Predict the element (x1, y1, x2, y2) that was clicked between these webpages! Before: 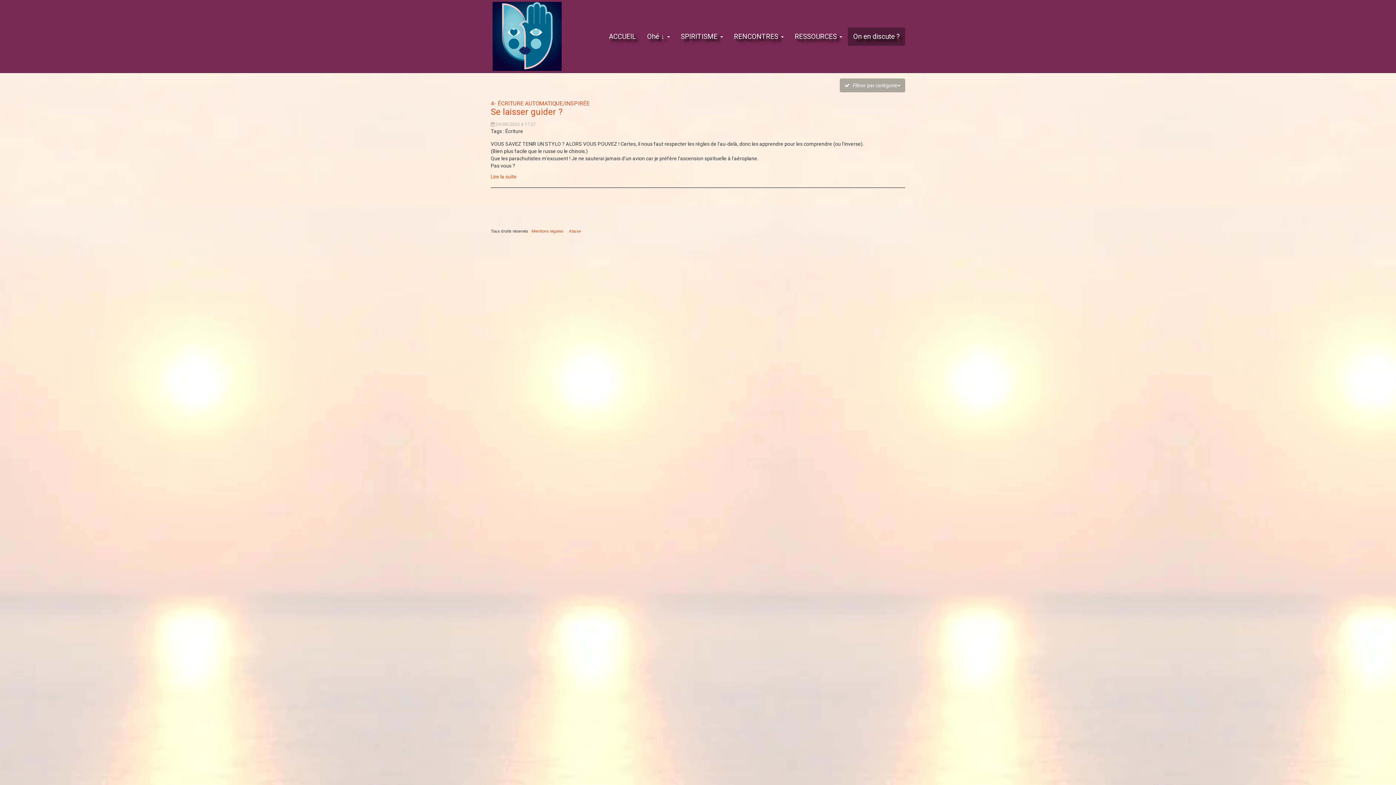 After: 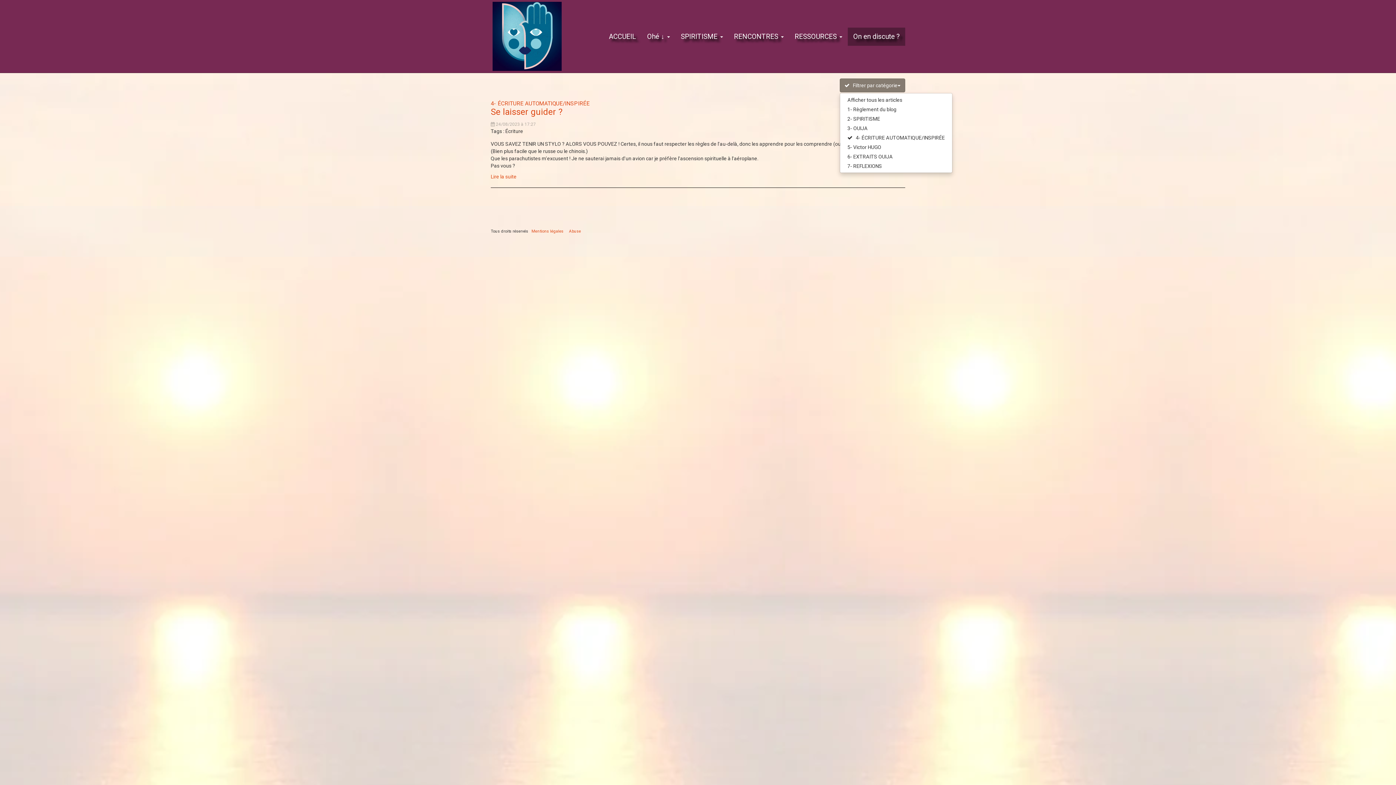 Action: label:    Filtrer par catégorie bbox: (840, 78, 905, 92)